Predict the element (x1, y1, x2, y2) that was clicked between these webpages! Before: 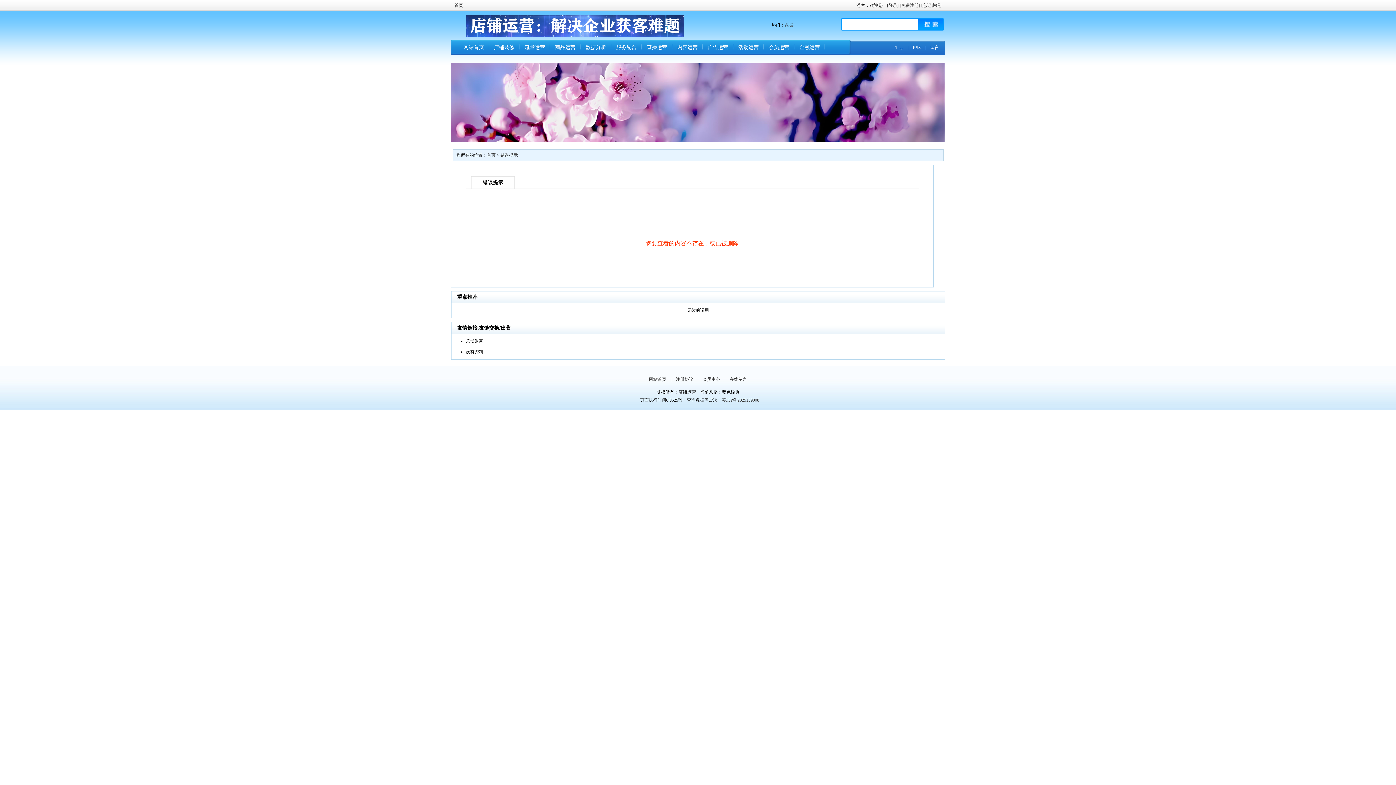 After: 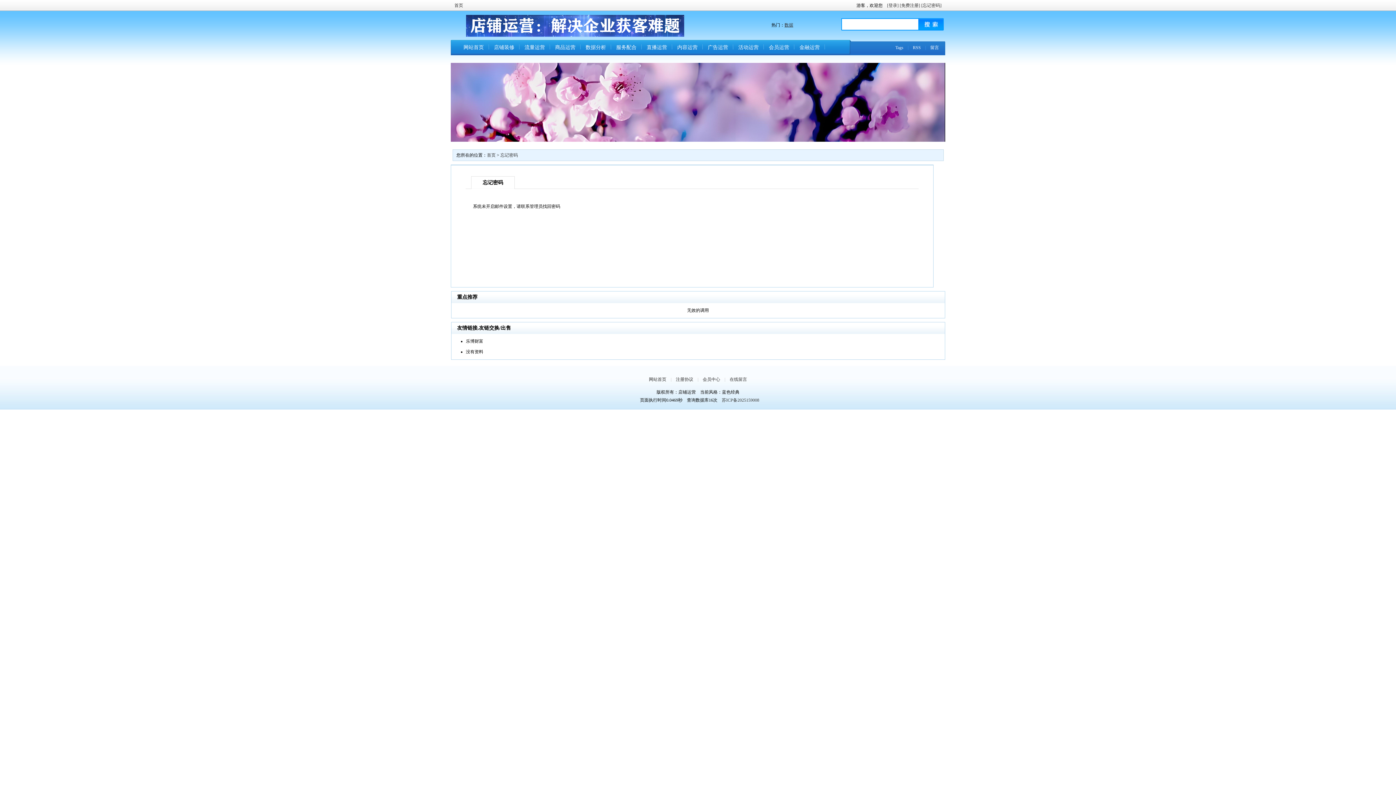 Action: bbox: (921, 2, 941, 8) label: [忘记密码]